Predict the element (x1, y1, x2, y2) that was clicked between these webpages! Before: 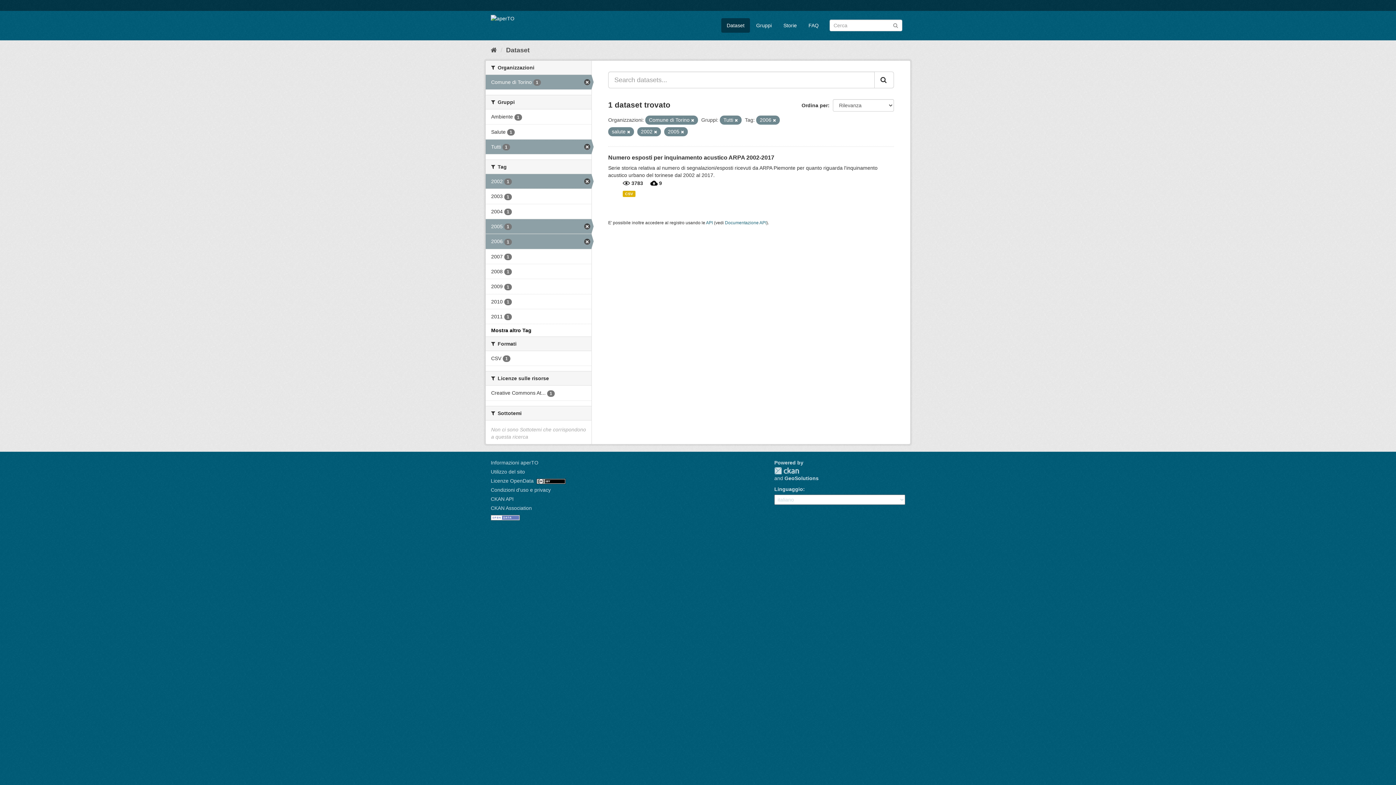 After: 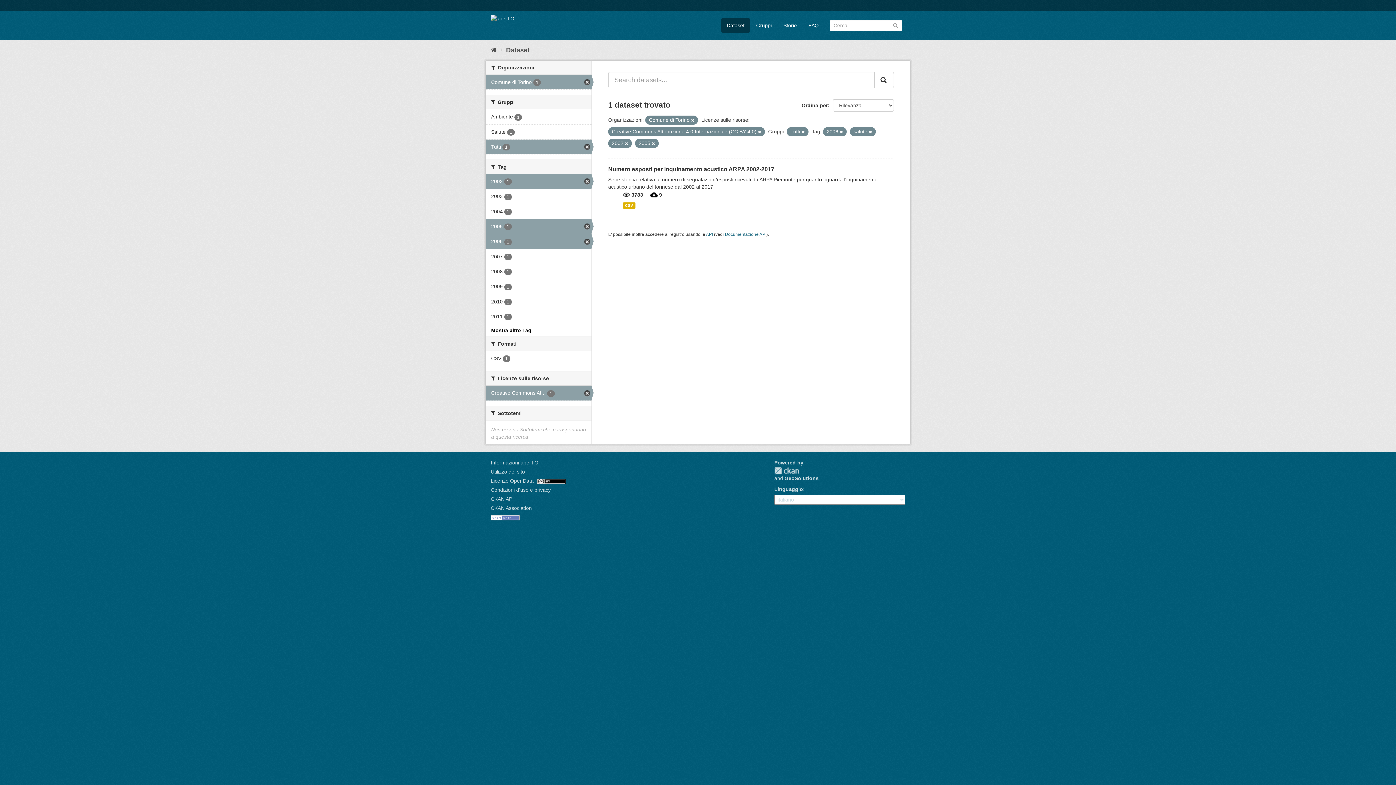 Action: bbox: (485, 385, 591, 400) label: Creative Commons At... 1